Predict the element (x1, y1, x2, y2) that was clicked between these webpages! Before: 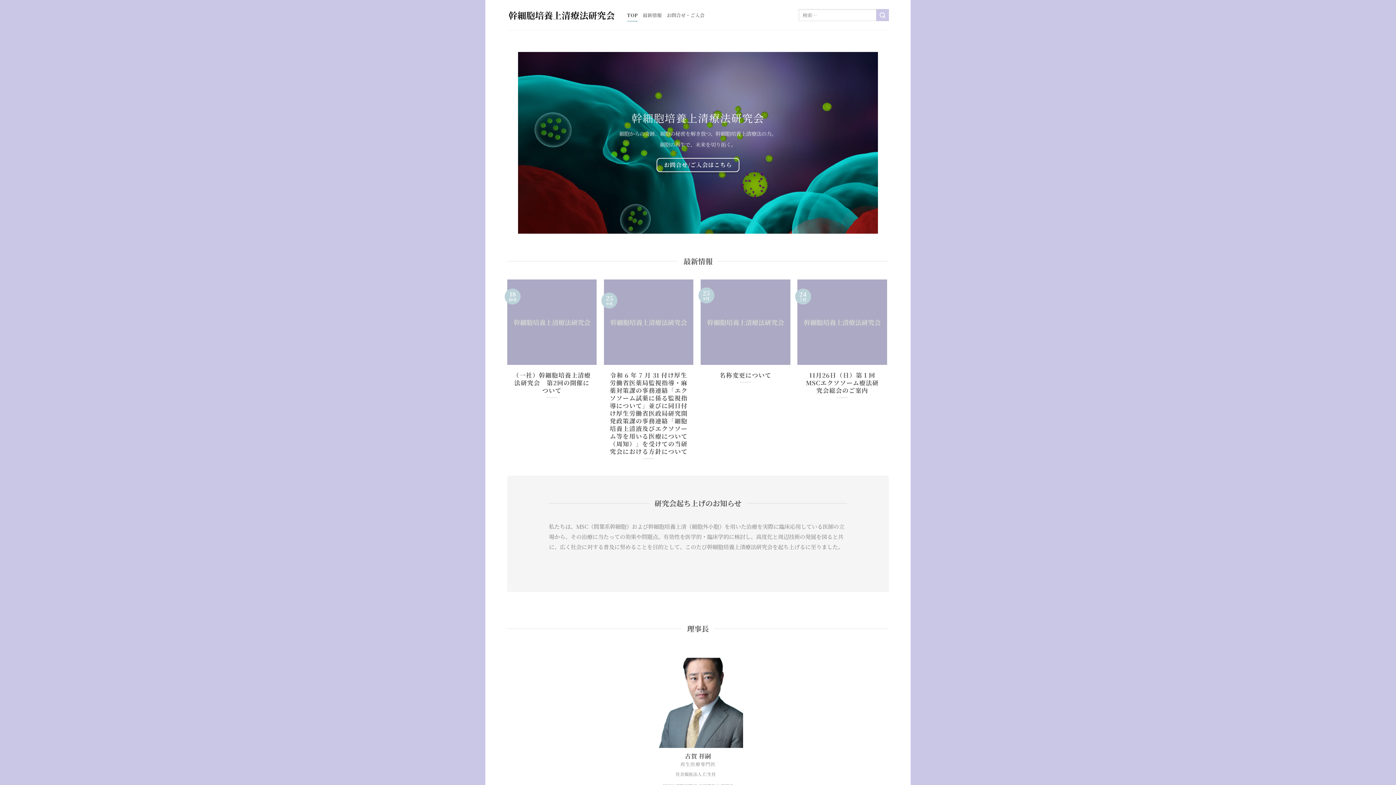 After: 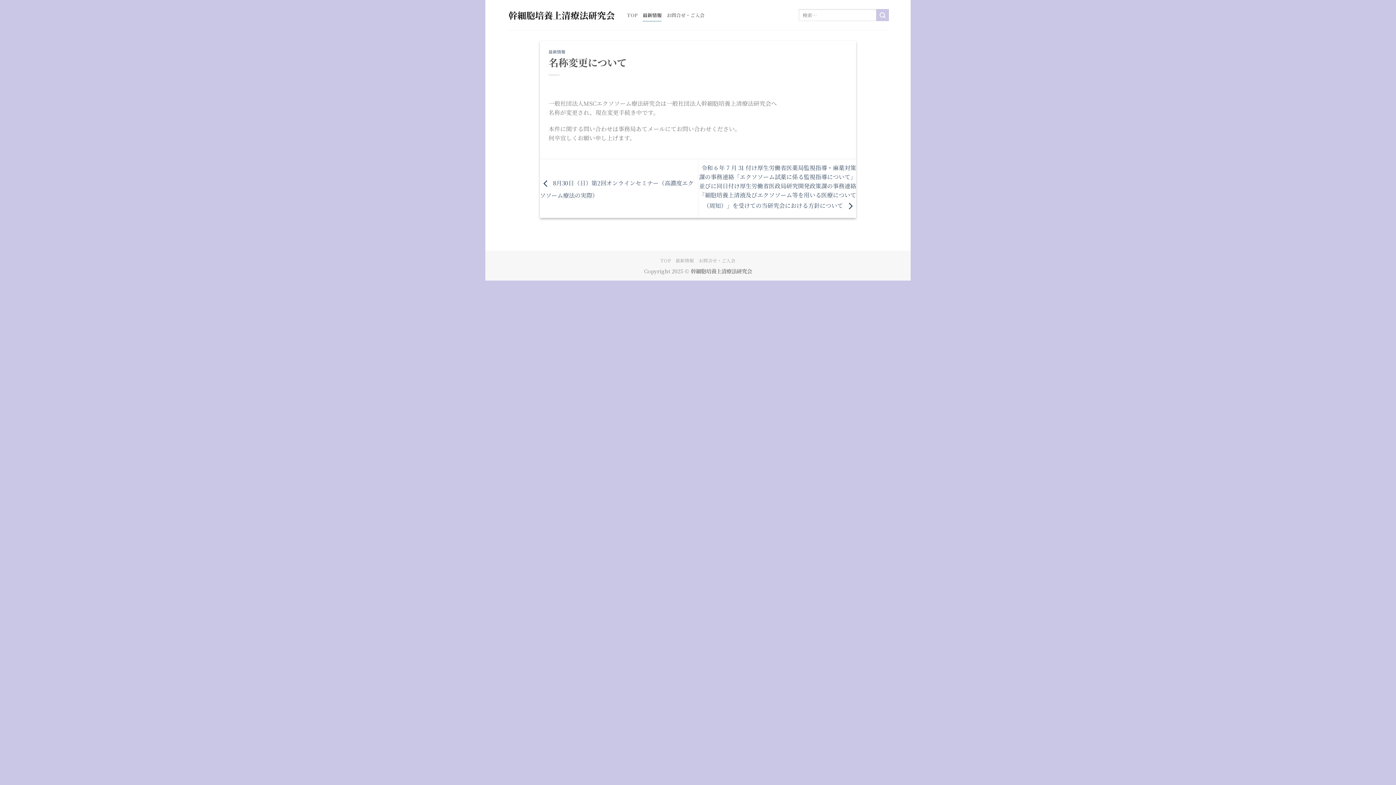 Action: bbox: (719, 371, 771, 379) label: 名称変更について